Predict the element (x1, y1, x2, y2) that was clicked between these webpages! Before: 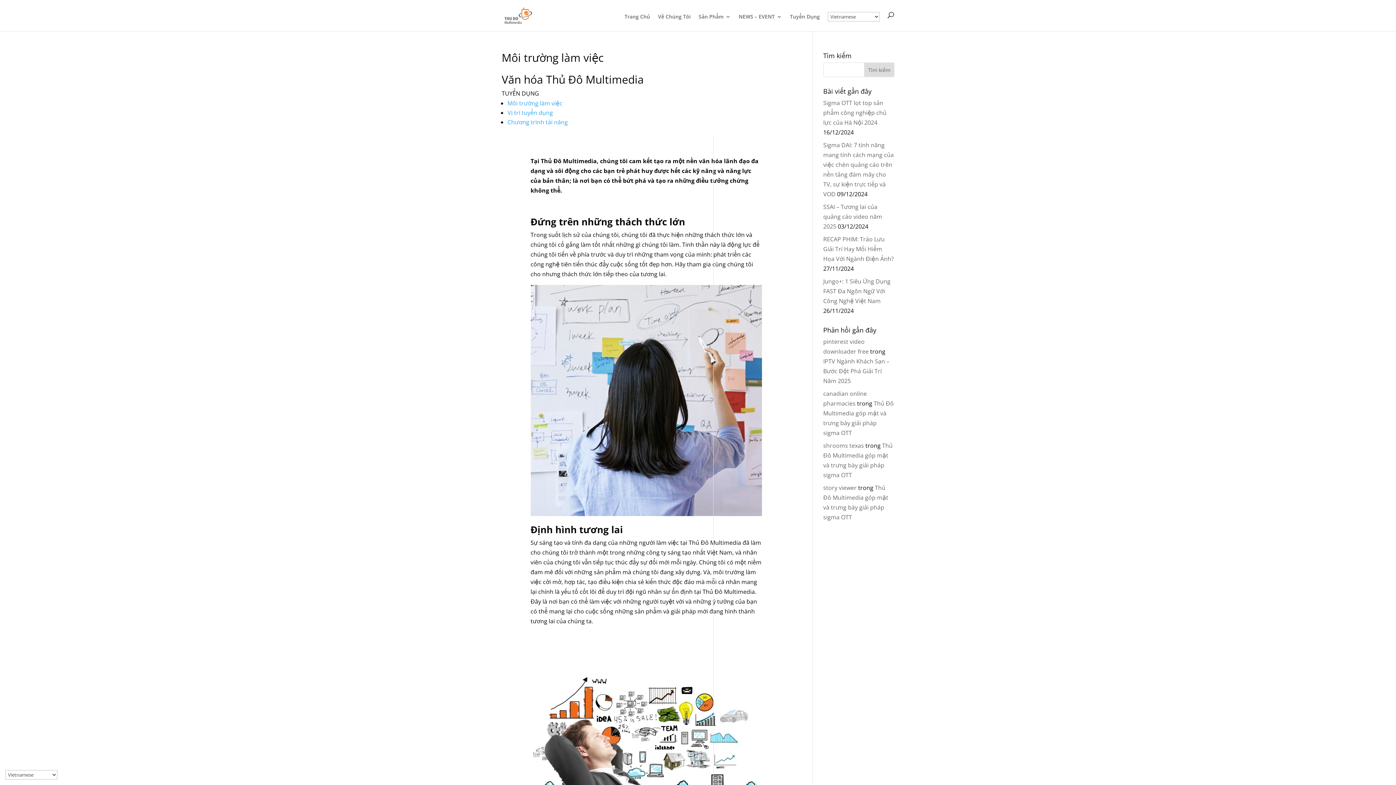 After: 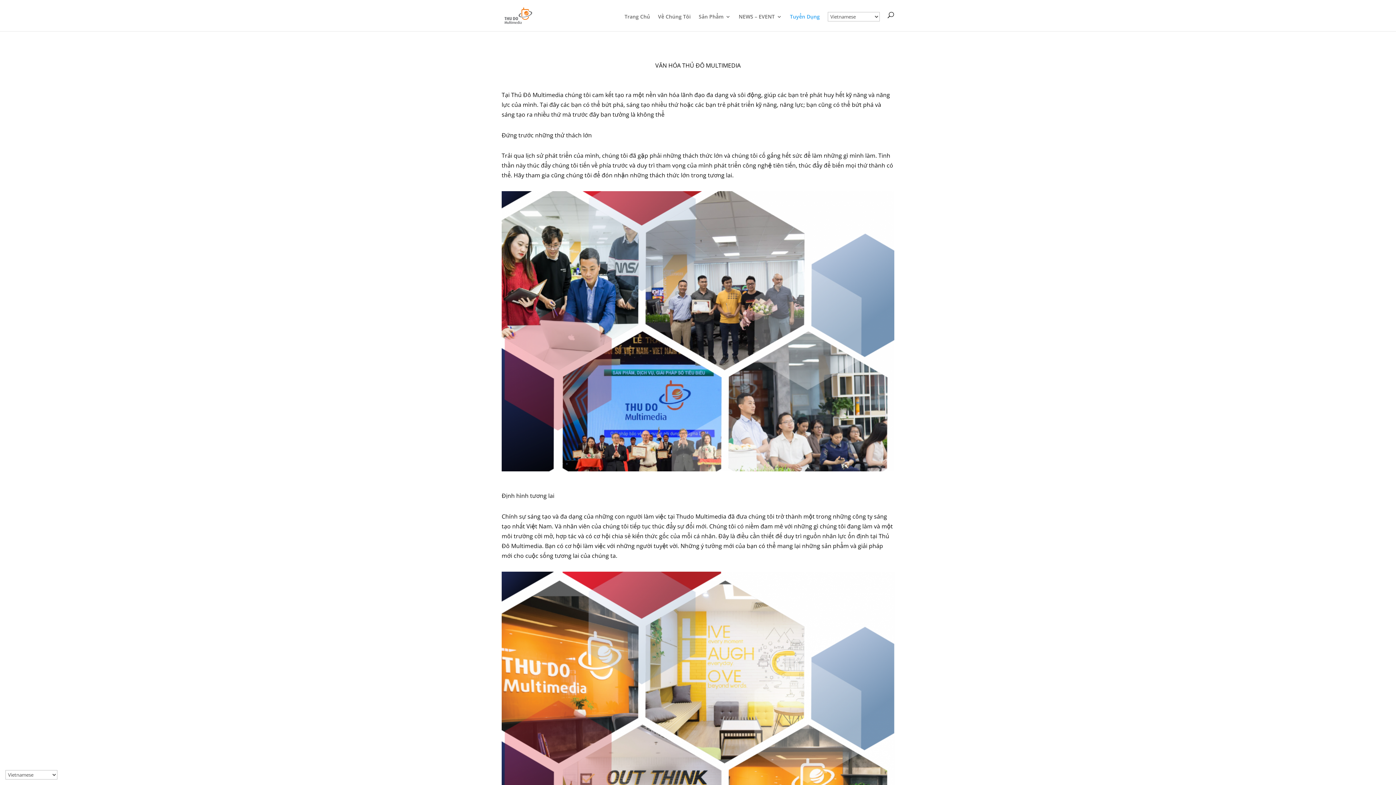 Action: label: Tuyển Dụng bbox: (790, 14, 820, 31)